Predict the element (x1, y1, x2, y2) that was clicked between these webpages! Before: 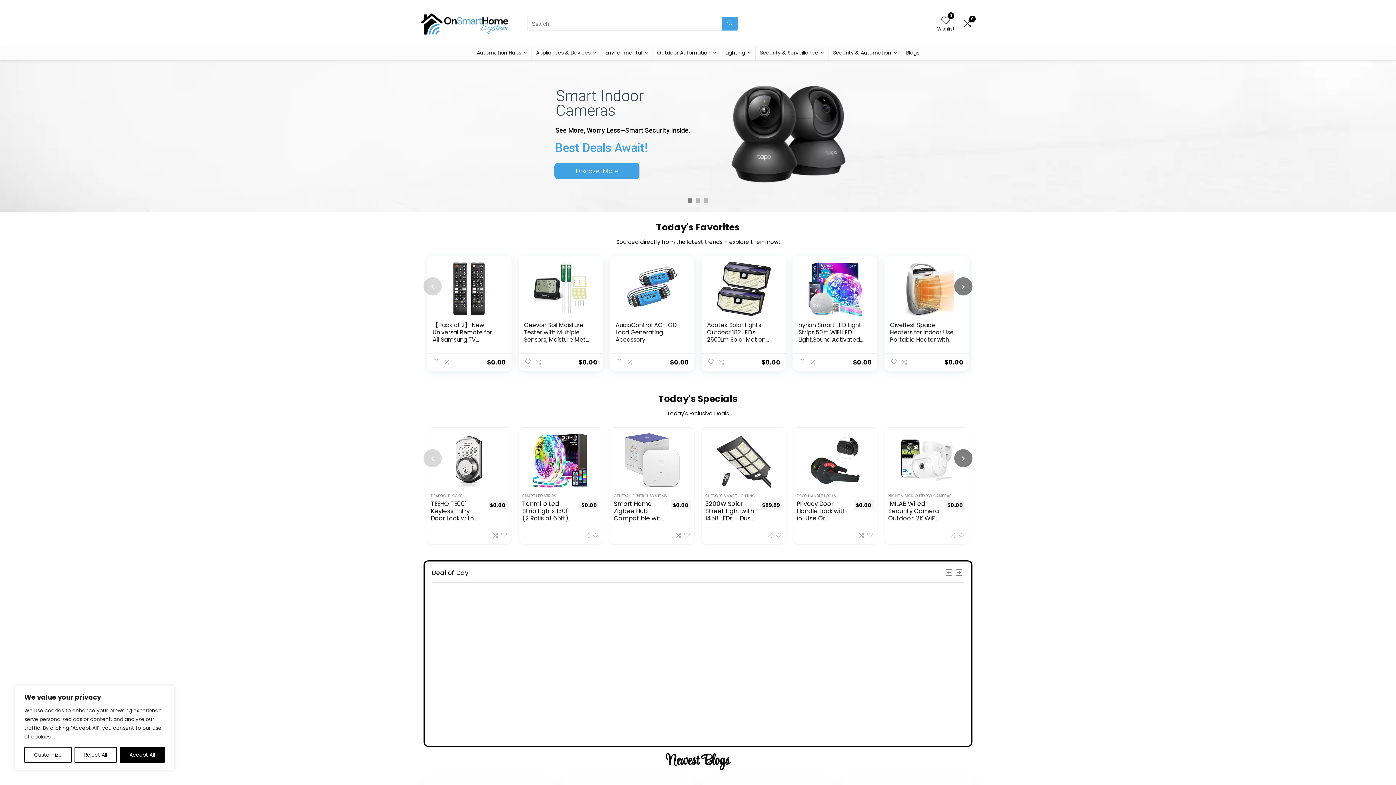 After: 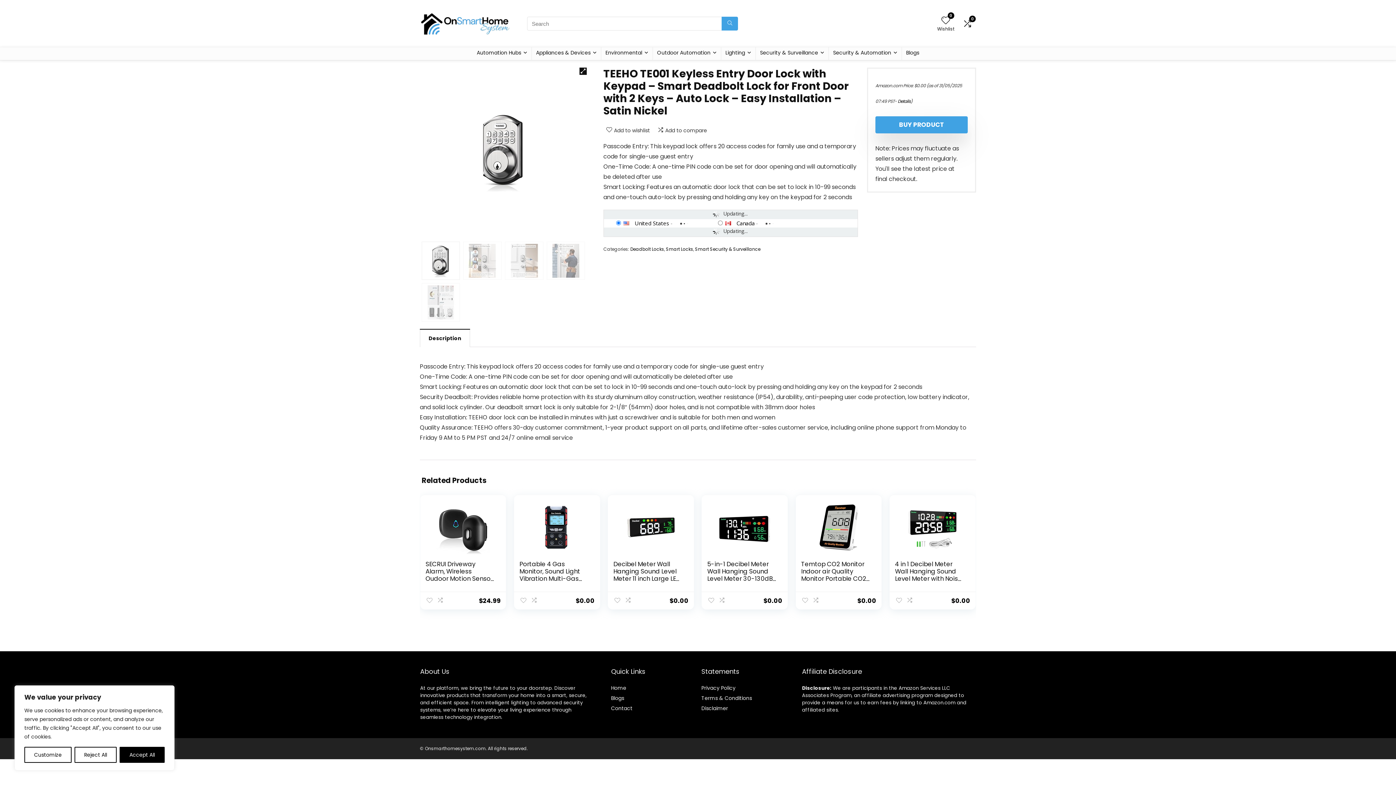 Action: bbox: (432, 433, 506, 488)